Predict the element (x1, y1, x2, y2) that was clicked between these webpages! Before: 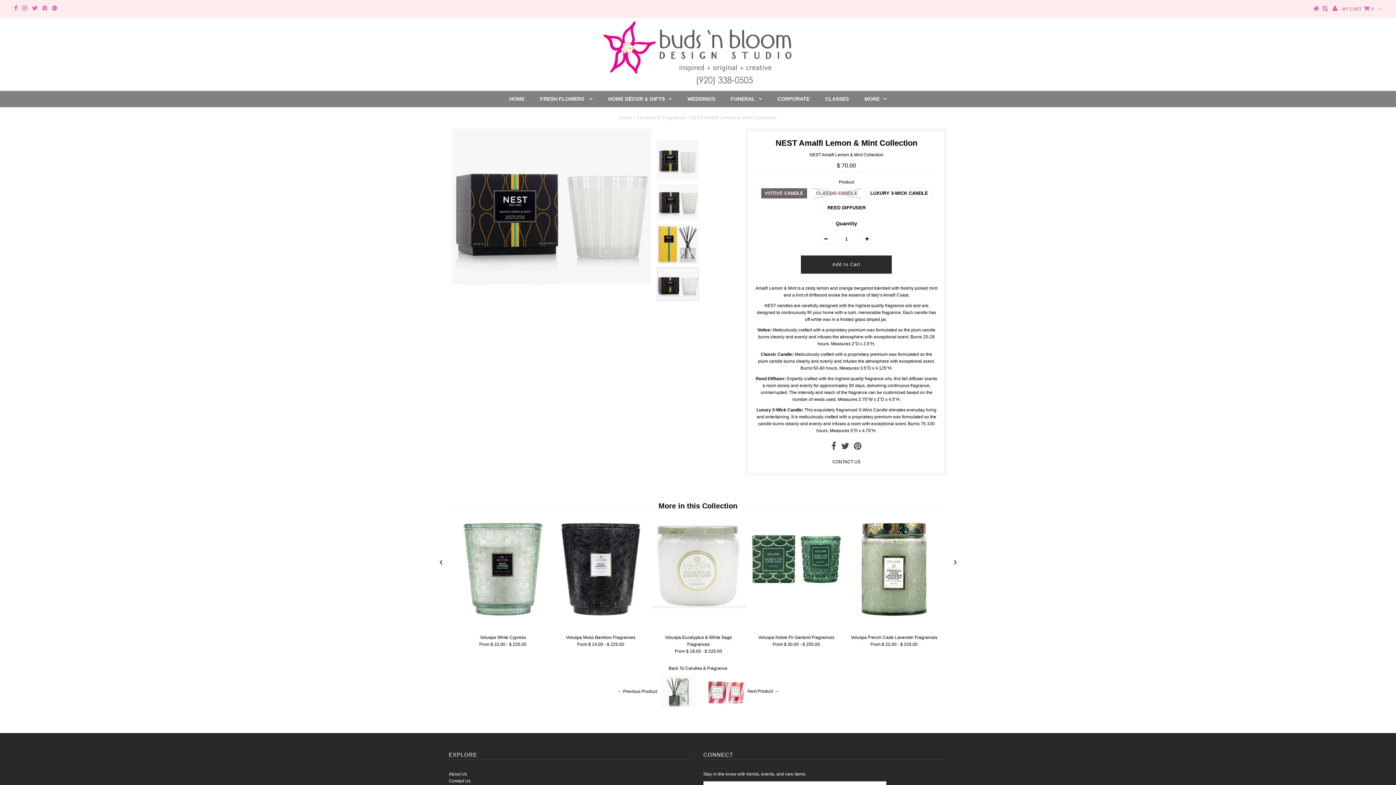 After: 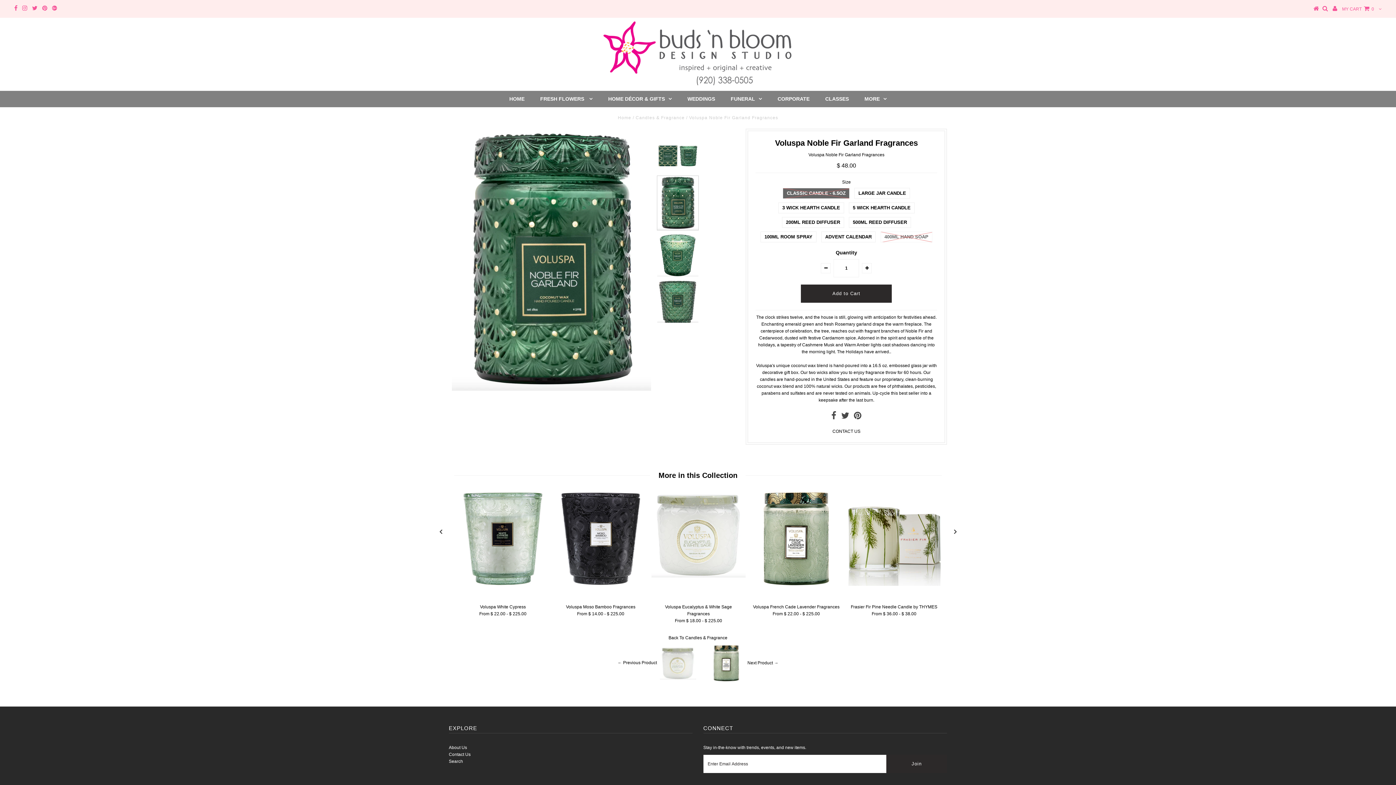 Action: label: Voluspa Noble Fir Garland Fragrances bbox: (758, 635, 834, 640)